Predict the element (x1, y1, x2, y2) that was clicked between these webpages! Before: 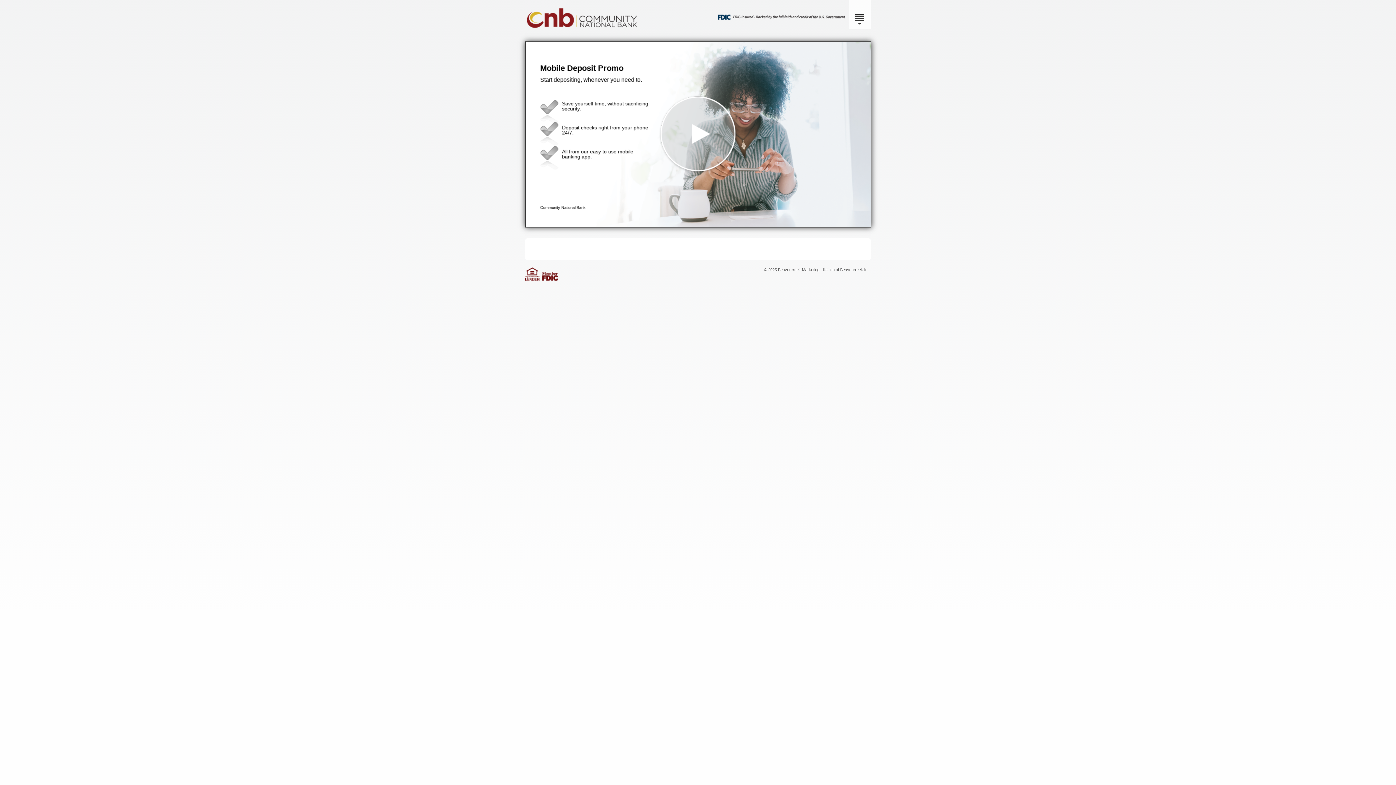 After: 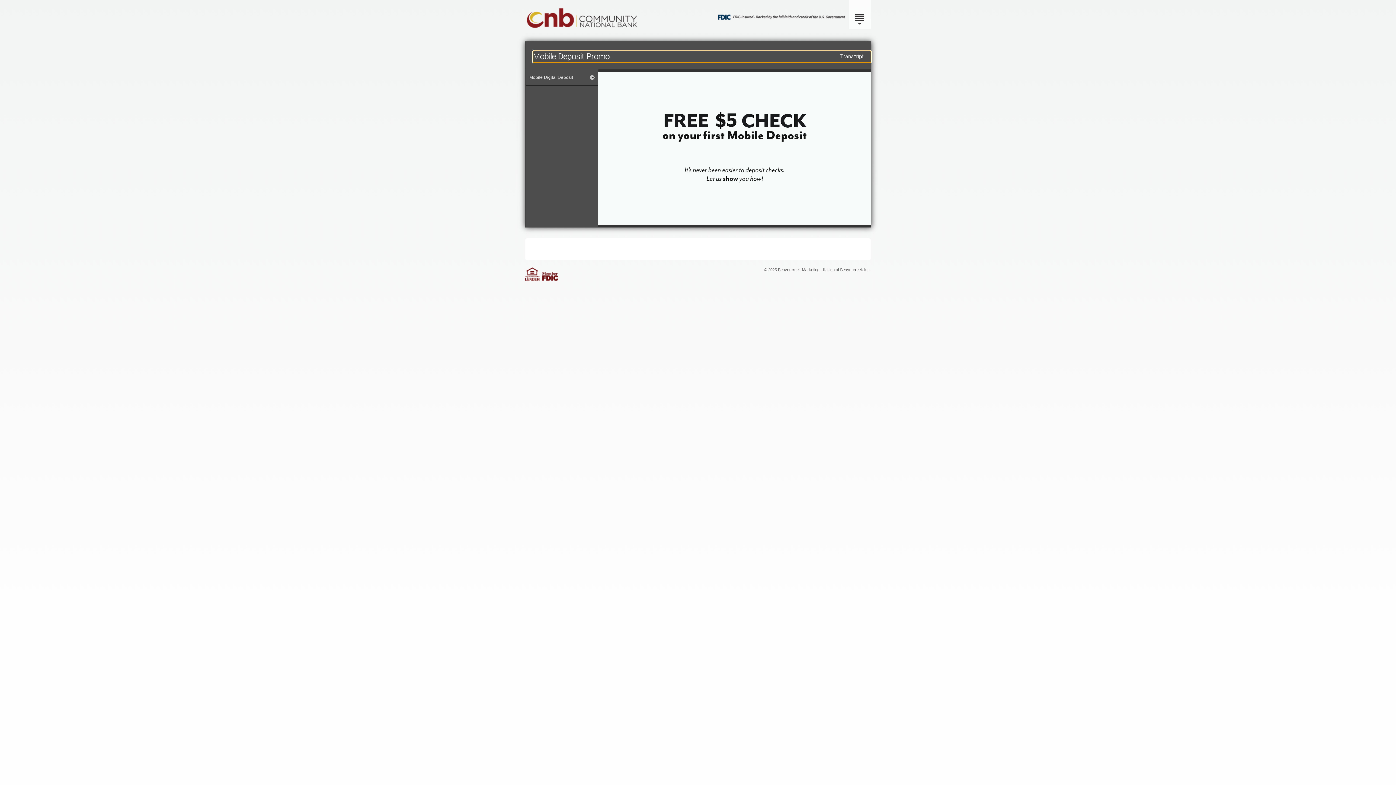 Action: bbox: (525, 41, 871, 227)